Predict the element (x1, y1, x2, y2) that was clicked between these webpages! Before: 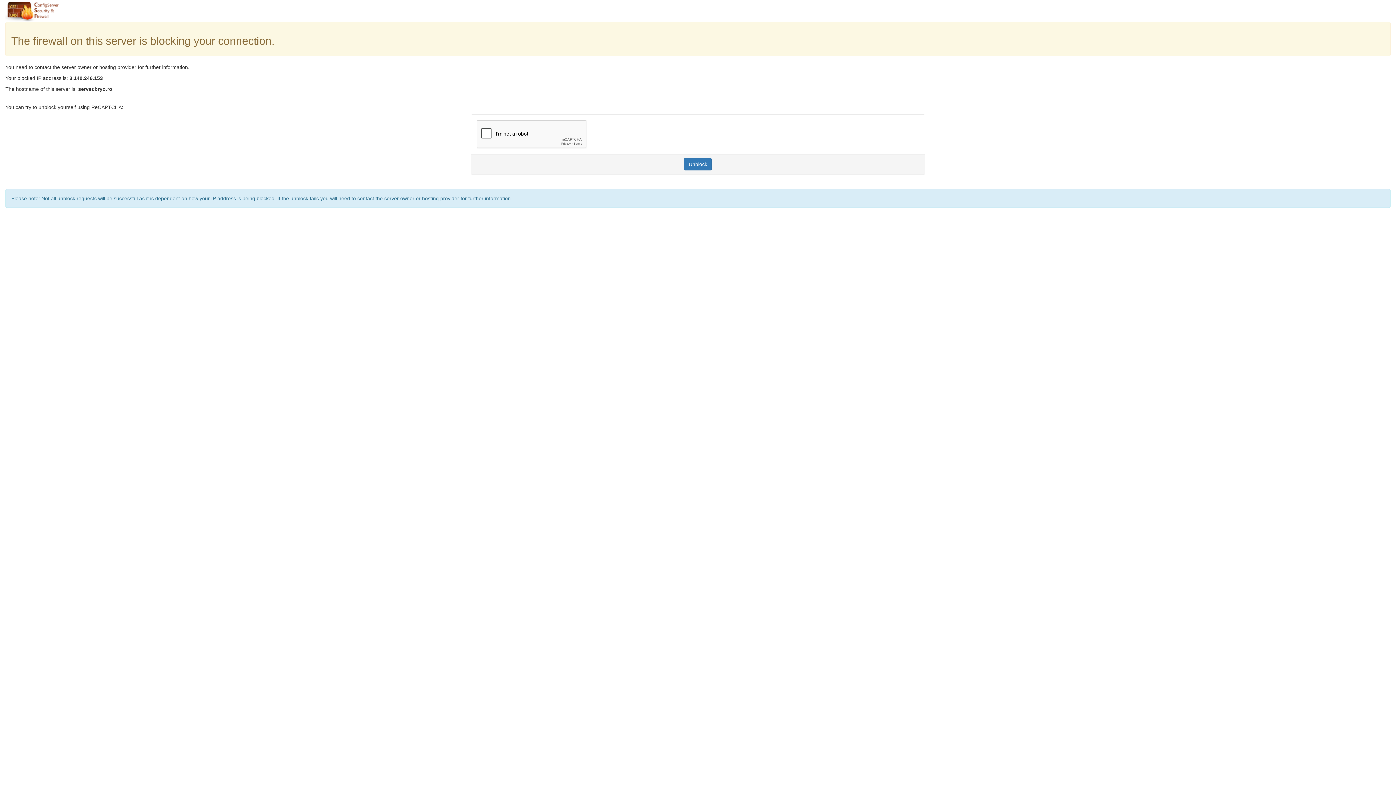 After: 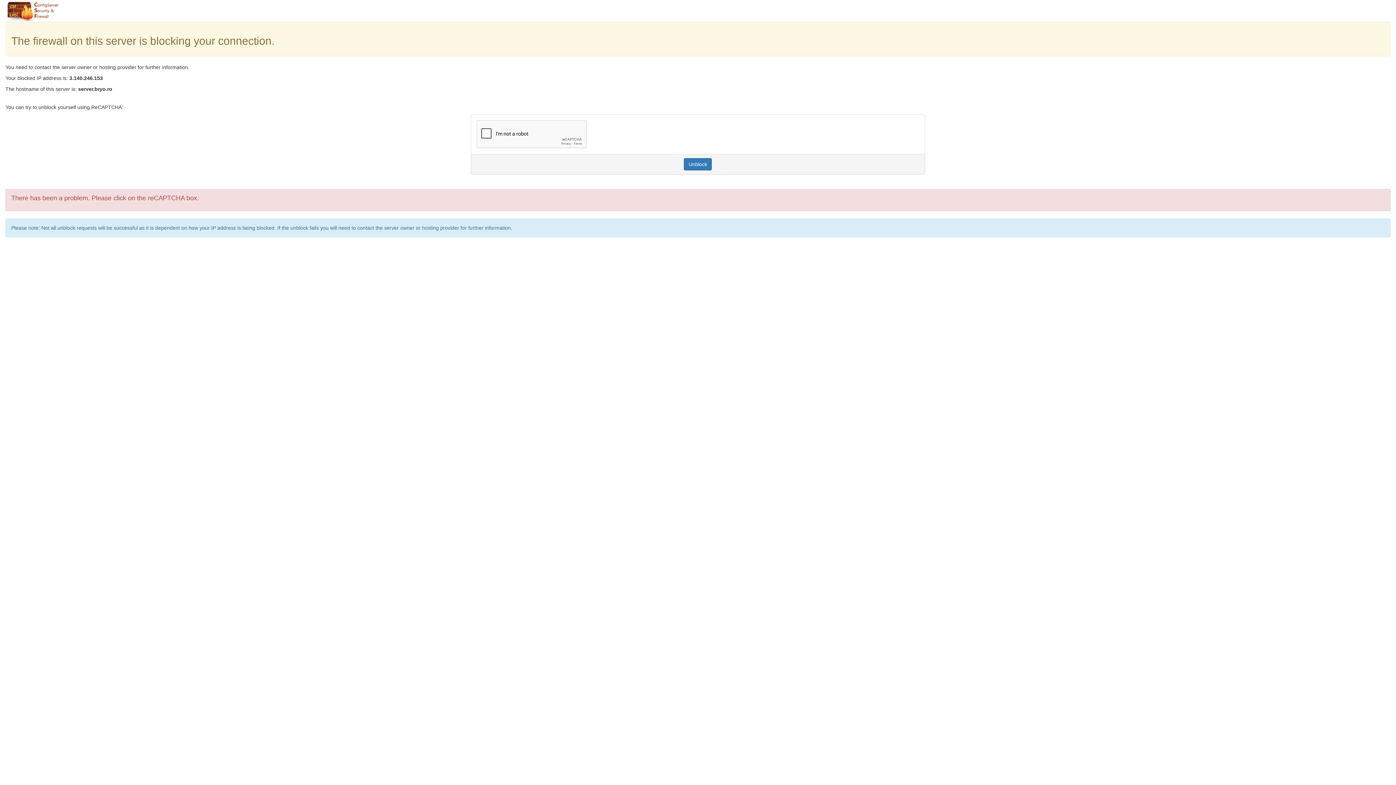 Action: label: Unblock bbox: (684, 158, 712, 170)